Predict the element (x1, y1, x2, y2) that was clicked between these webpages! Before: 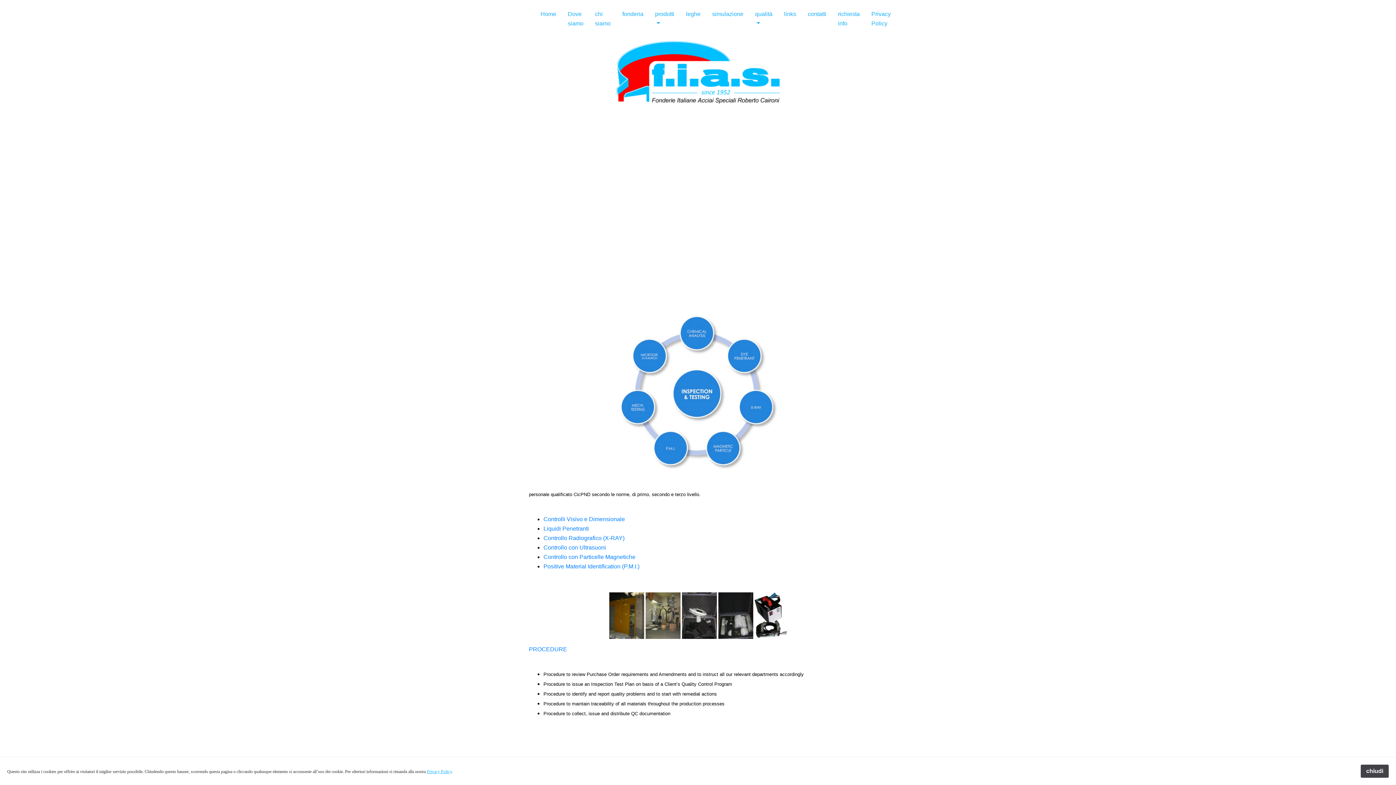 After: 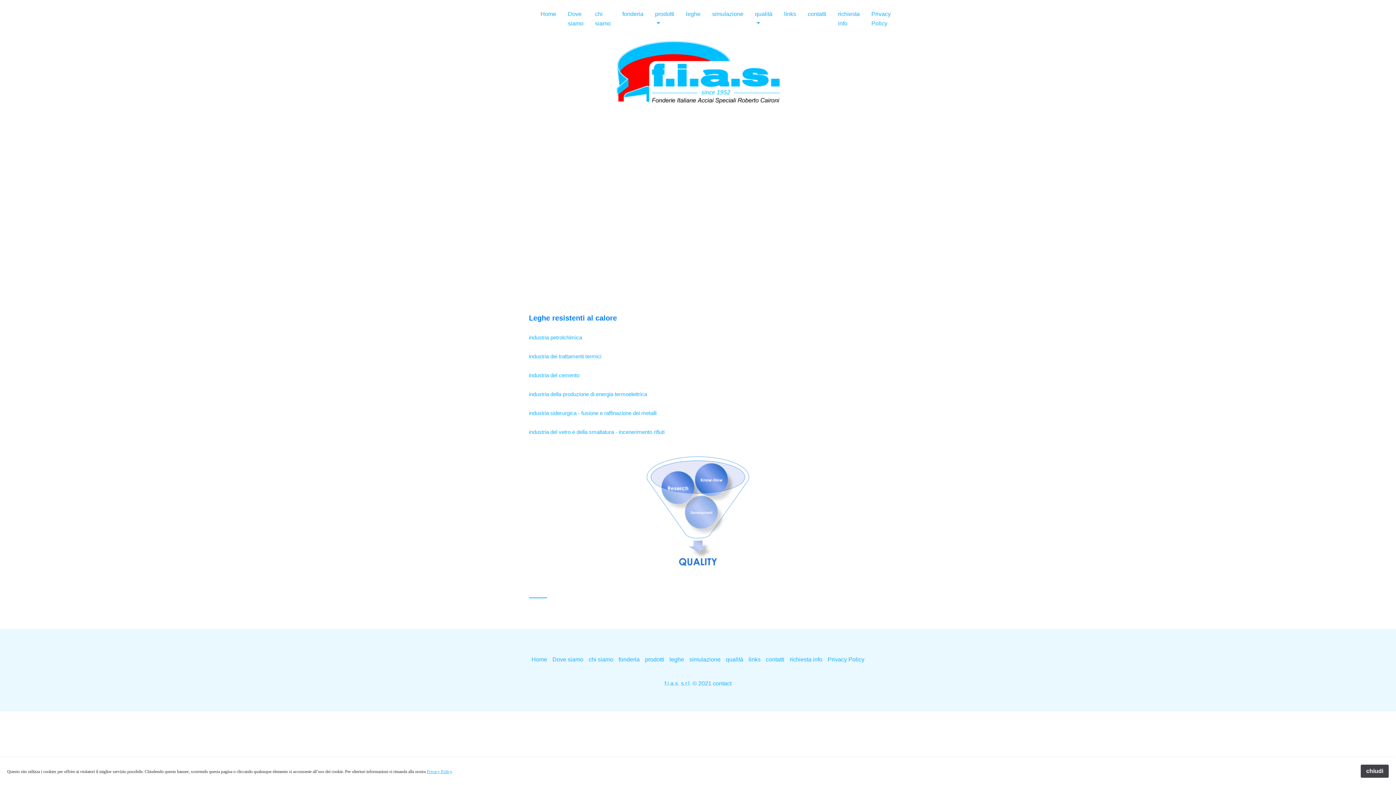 Action: label: prodotti bbox: (649, 6, 680, 31)